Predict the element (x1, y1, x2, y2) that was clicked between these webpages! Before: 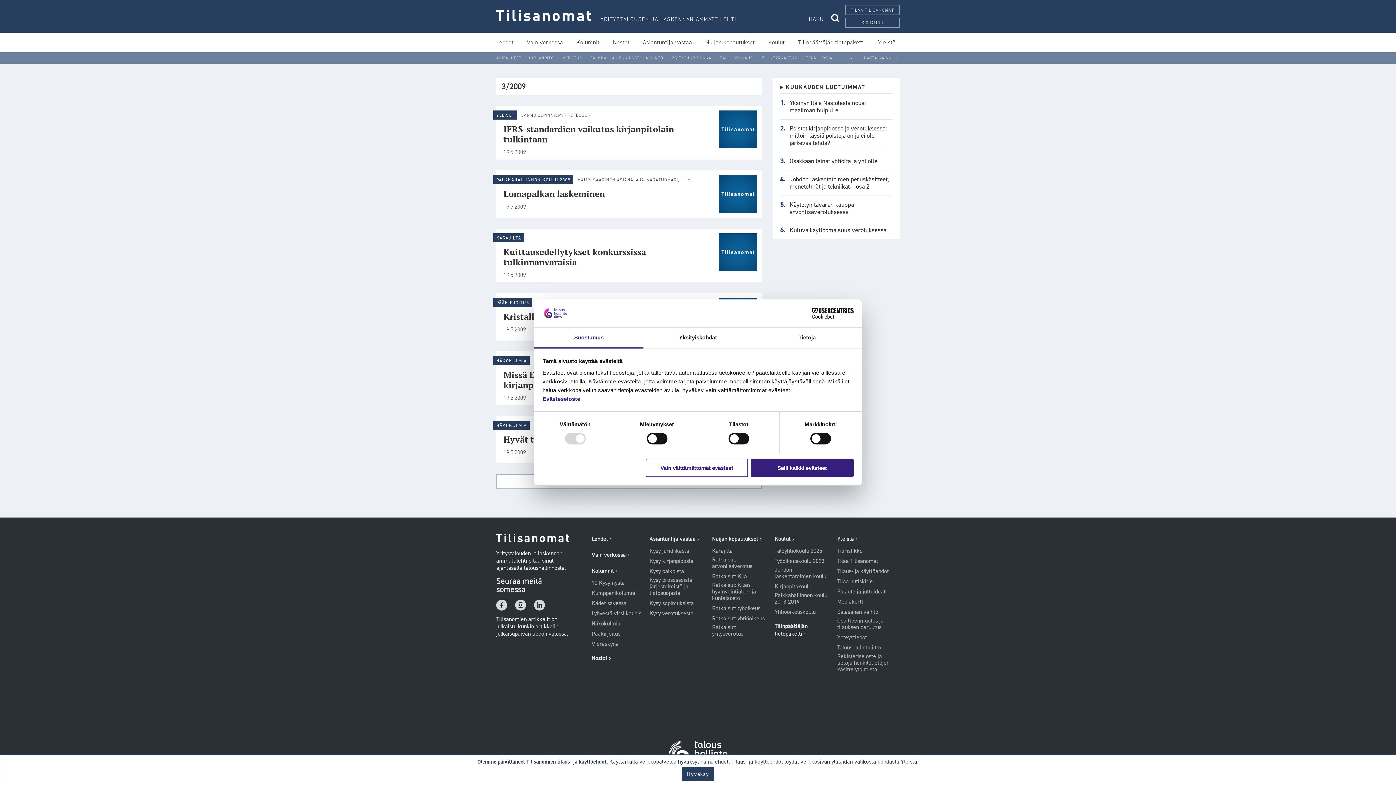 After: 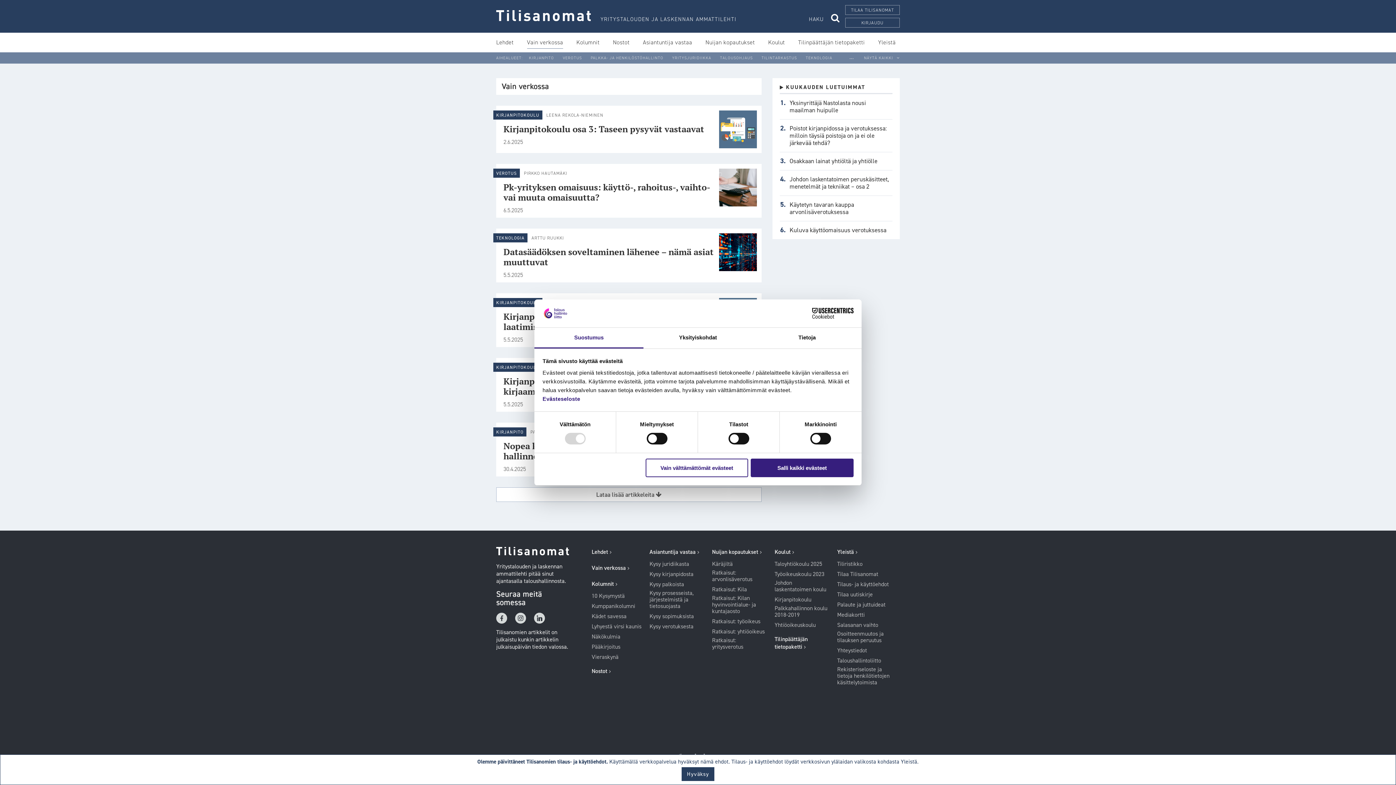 Action: label: Vain verkossa bbox: (591, 551, 631, 561)